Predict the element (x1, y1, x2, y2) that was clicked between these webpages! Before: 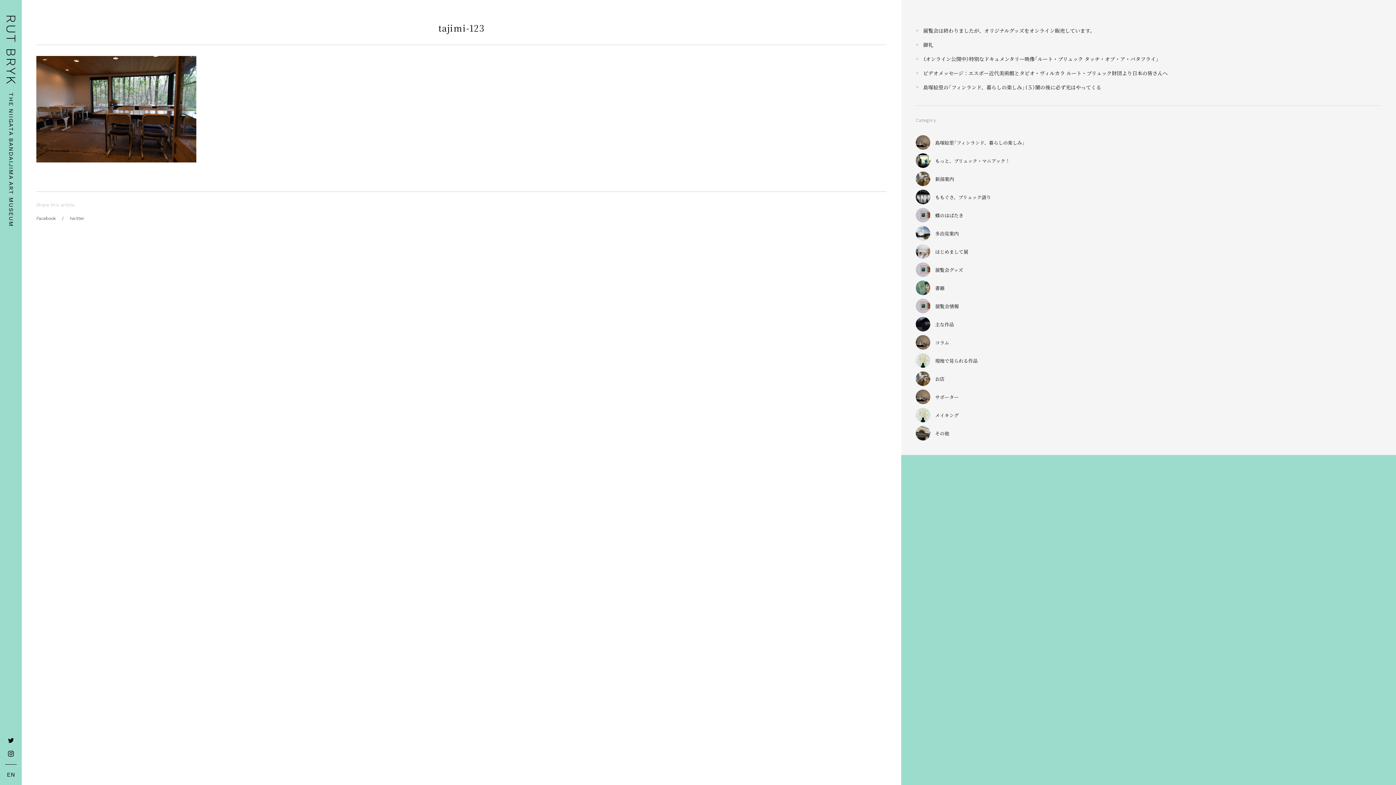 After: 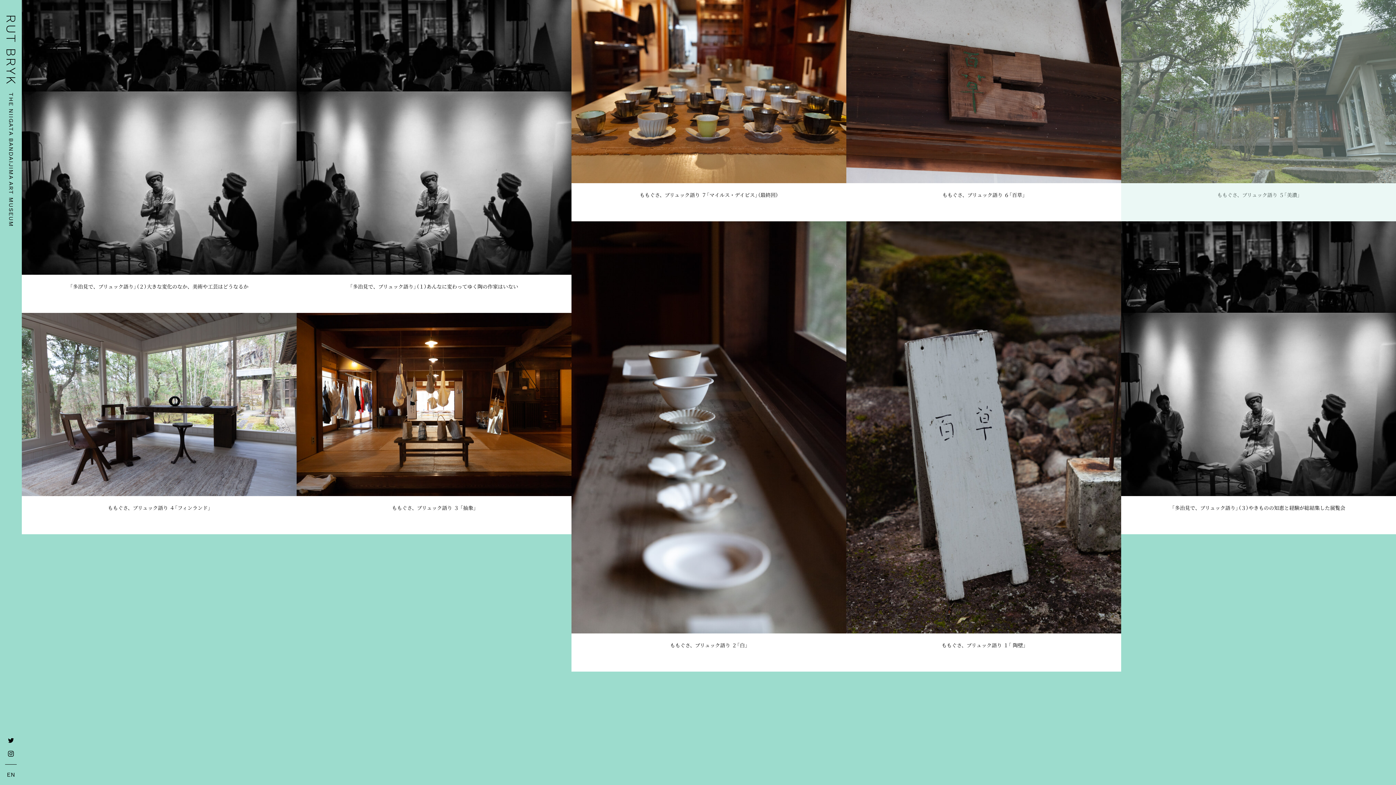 Action: bbox: (916, 189, 1381, 204) label: ももぐさ、ブリュック語り